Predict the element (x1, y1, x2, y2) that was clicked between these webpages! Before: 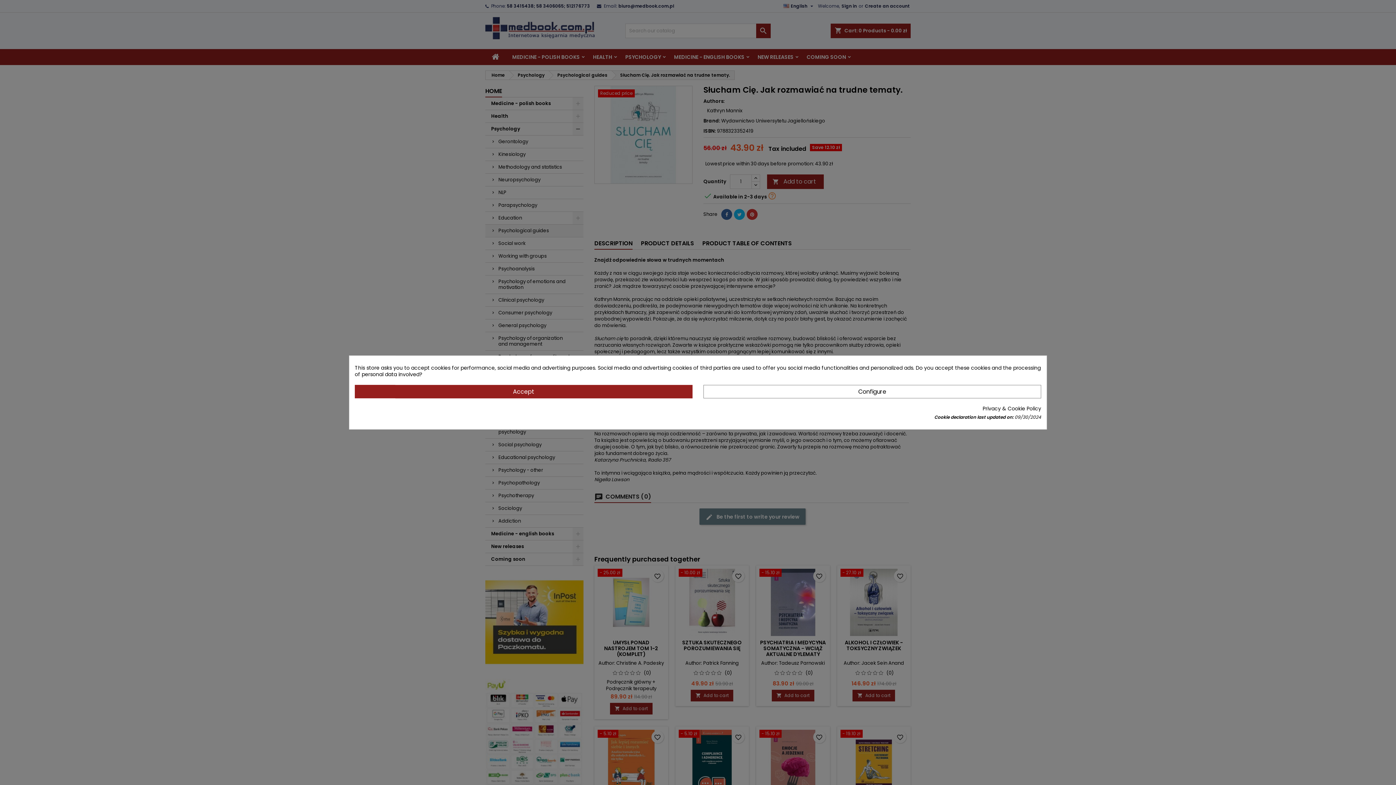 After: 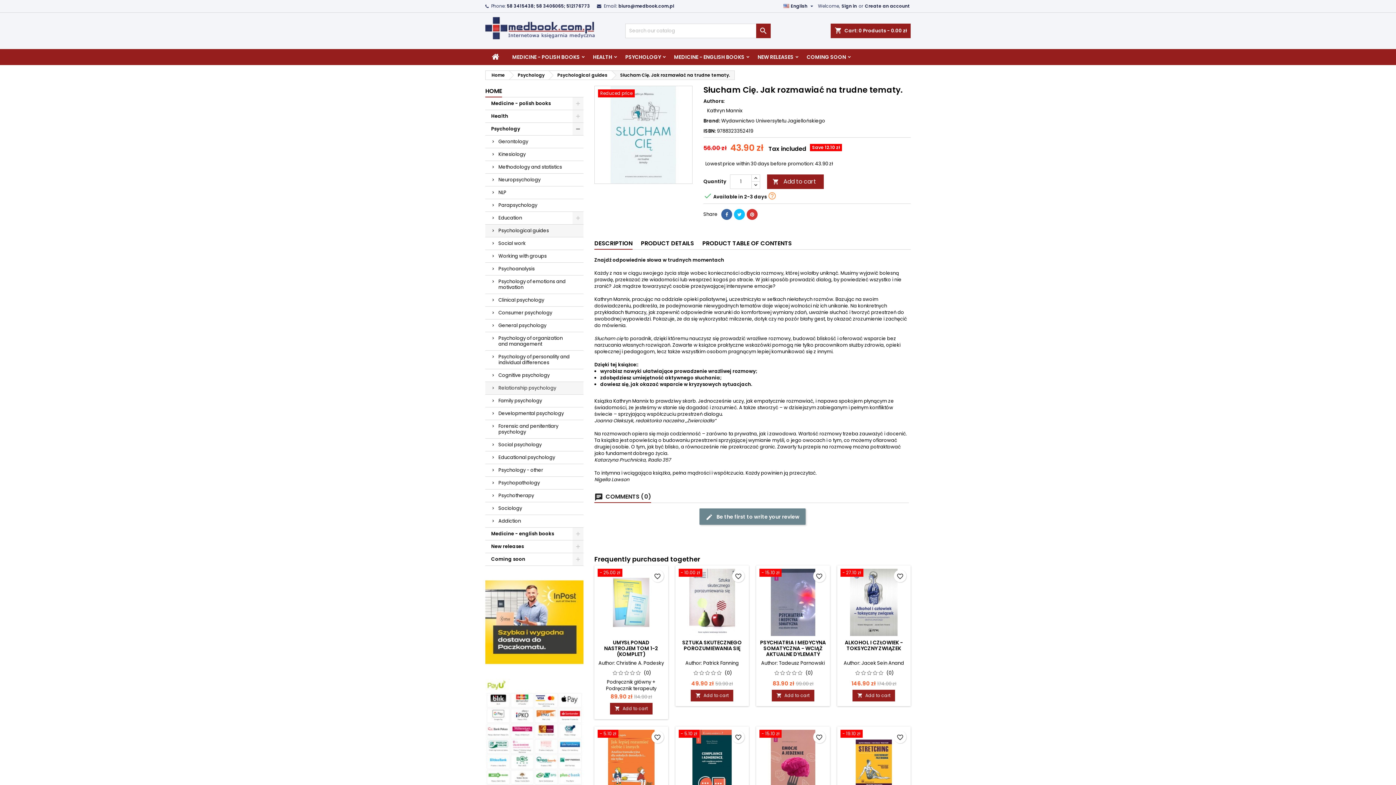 Action: label: Accept bbox: (354, 385, 692, 398)